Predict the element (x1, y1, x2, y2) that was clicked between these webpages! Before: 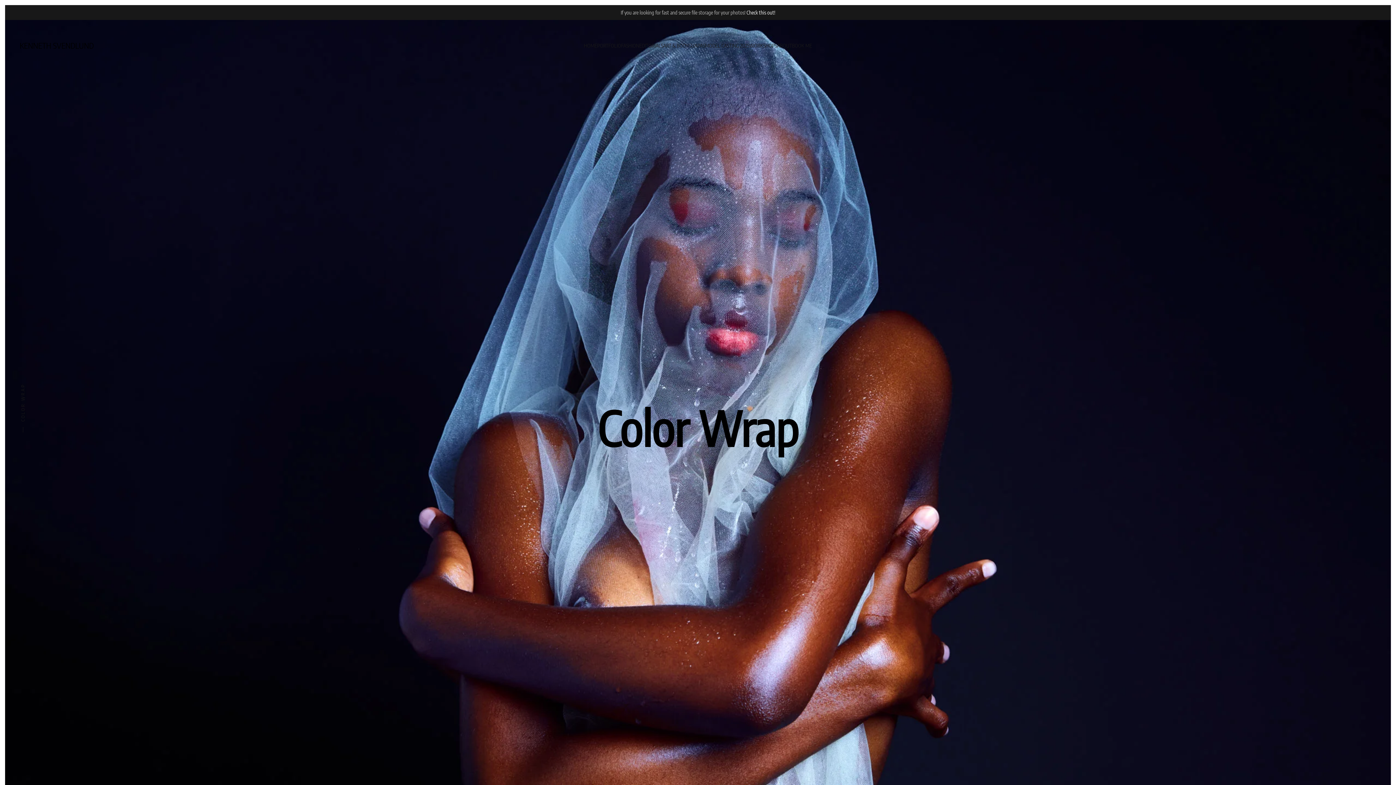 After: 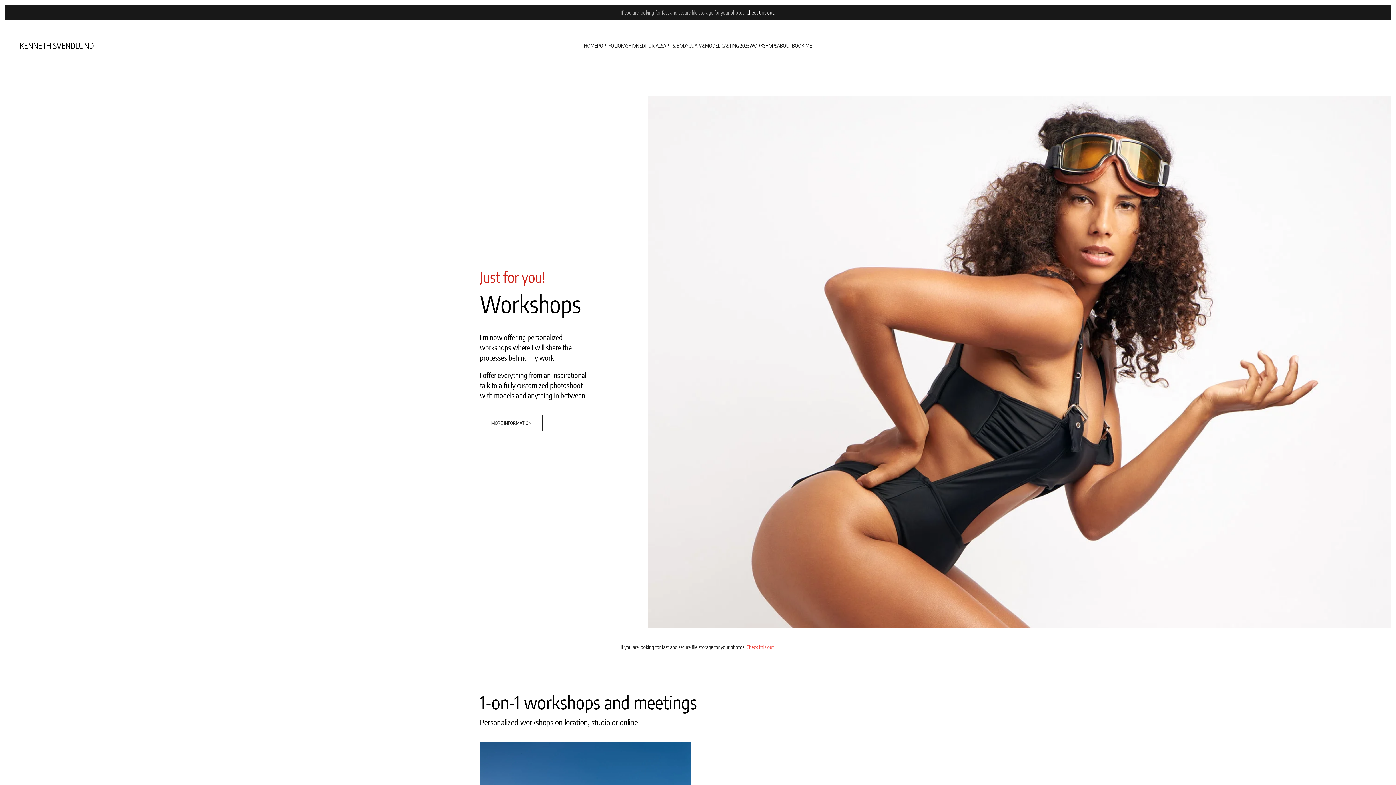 Action: label: WORKSHOPS bbox: (749, 27, 777, 63)